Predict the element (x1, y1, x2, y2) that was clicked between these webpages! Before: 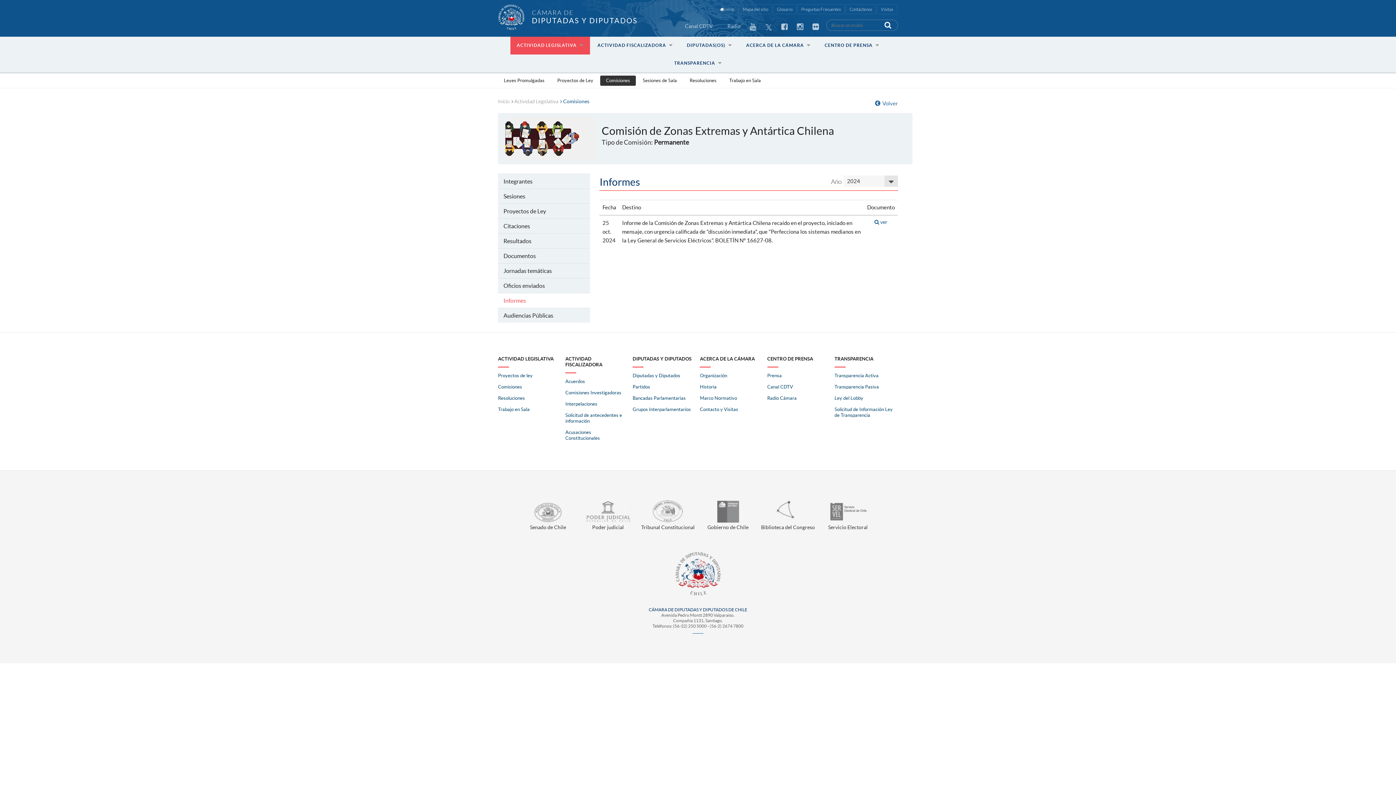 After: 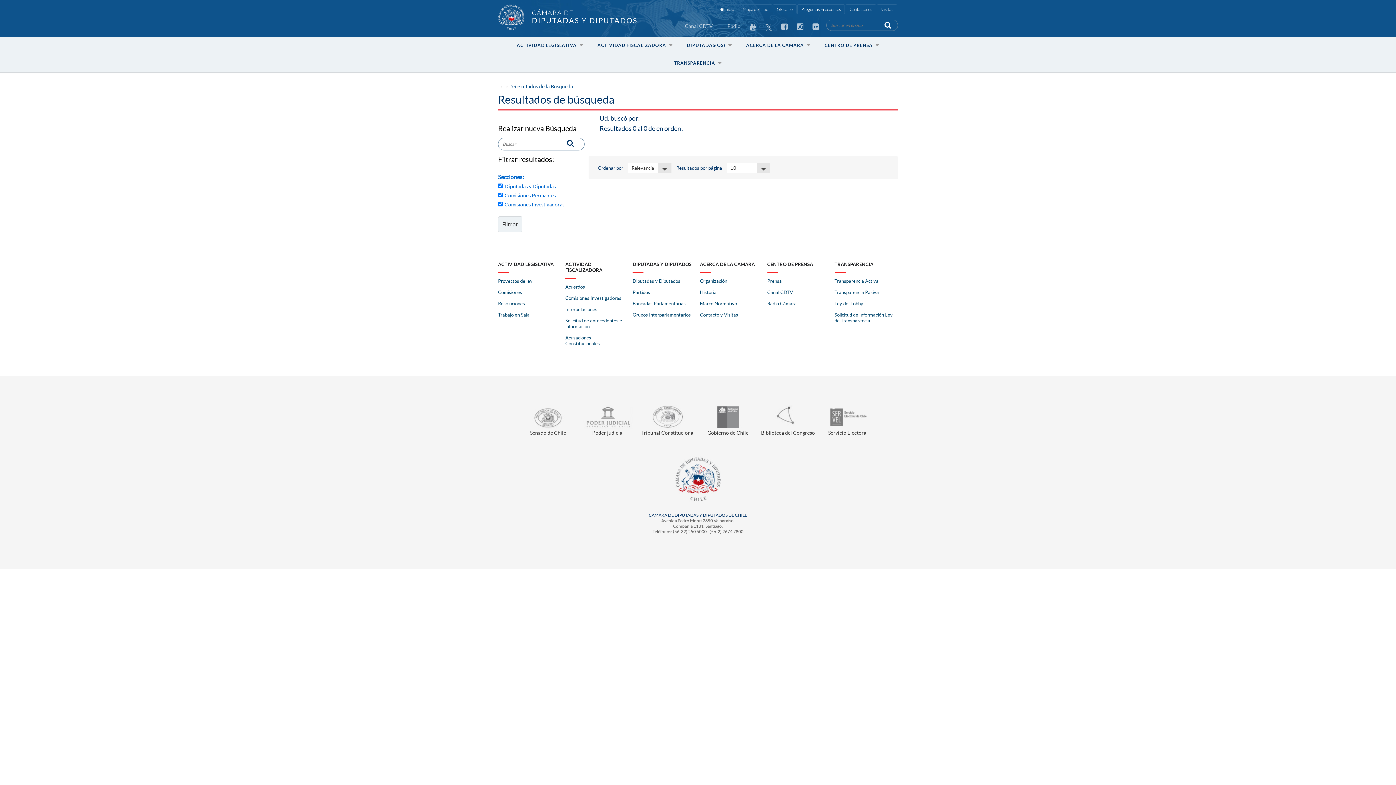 Action: bbox: (884, 21, 891, 28) label: Buscar